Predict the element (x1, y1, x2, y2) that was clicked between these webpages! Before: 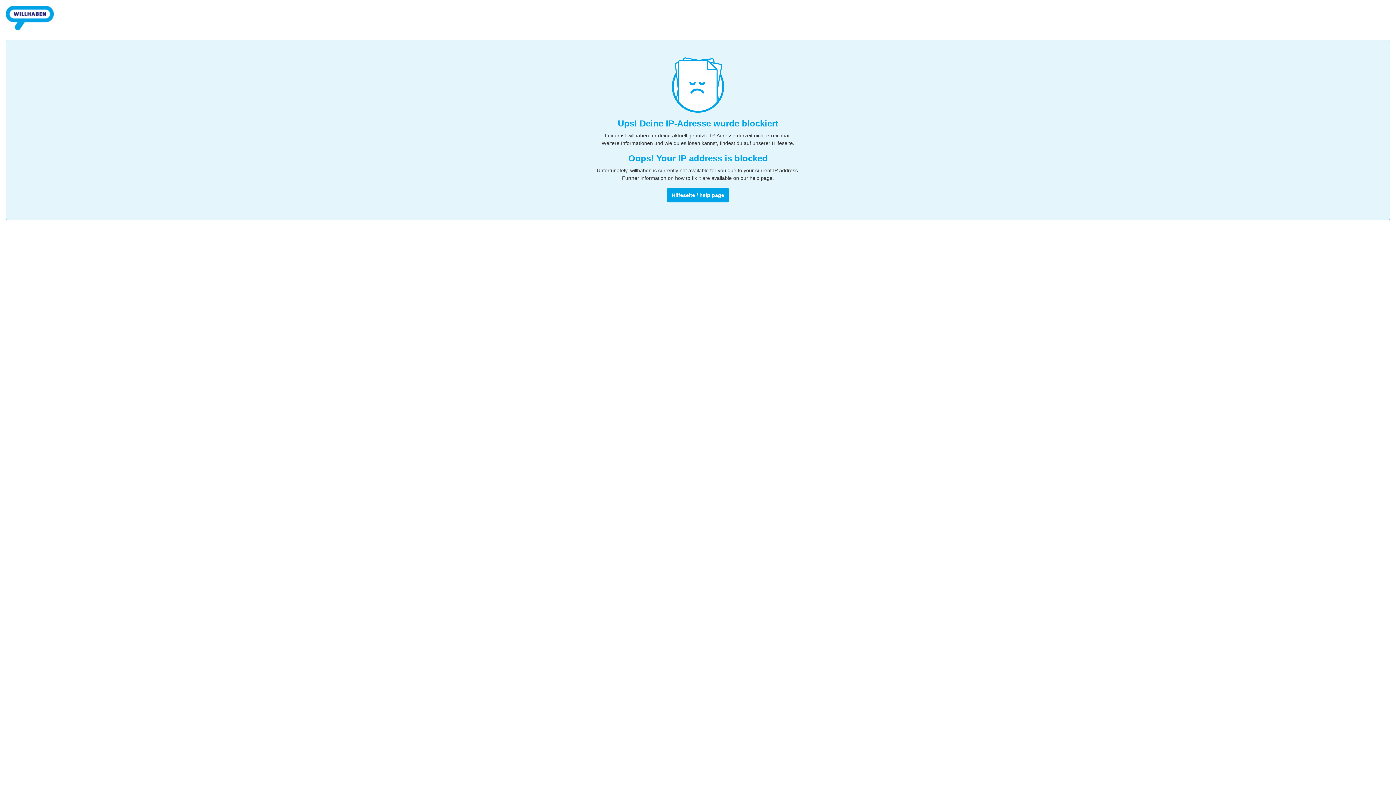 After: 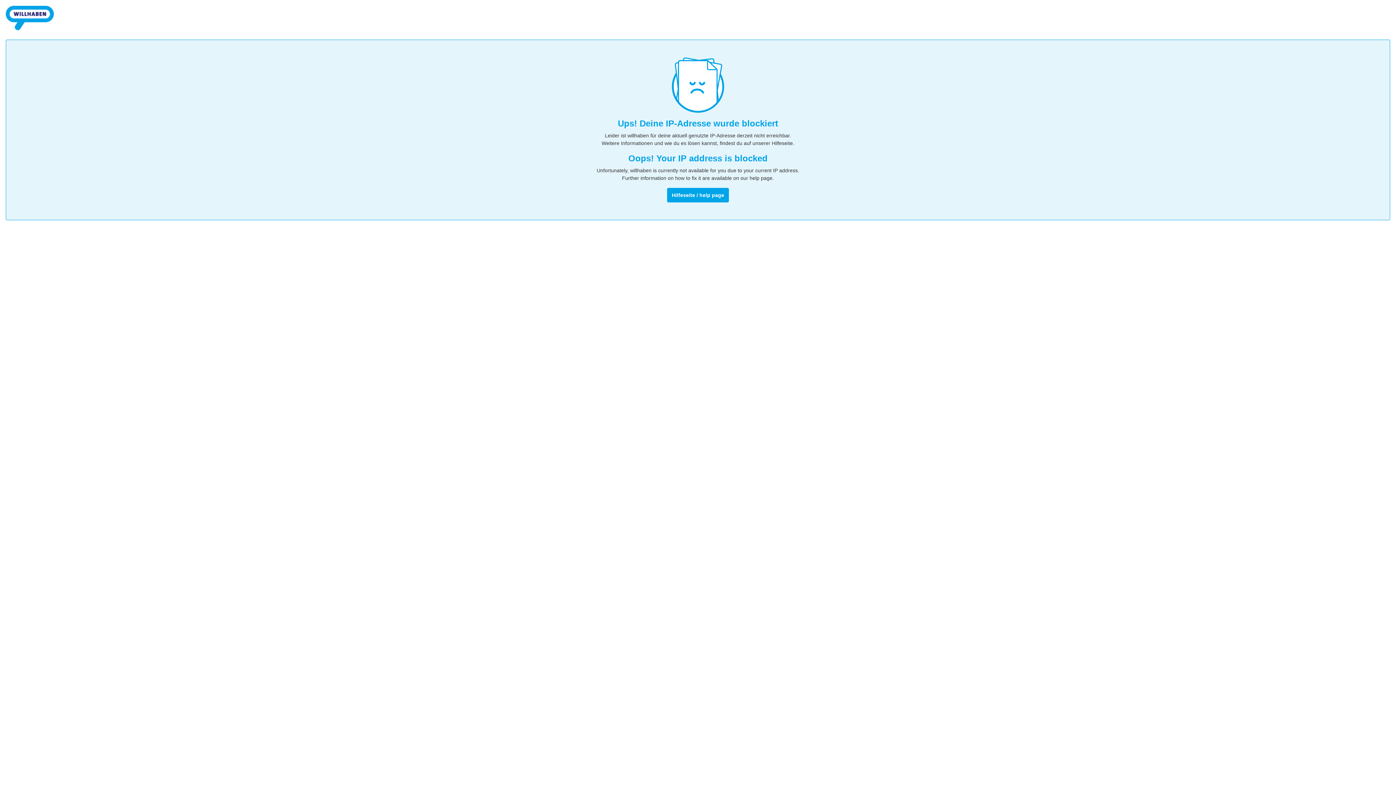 Action: bbox: (5, 32, 53, 38)